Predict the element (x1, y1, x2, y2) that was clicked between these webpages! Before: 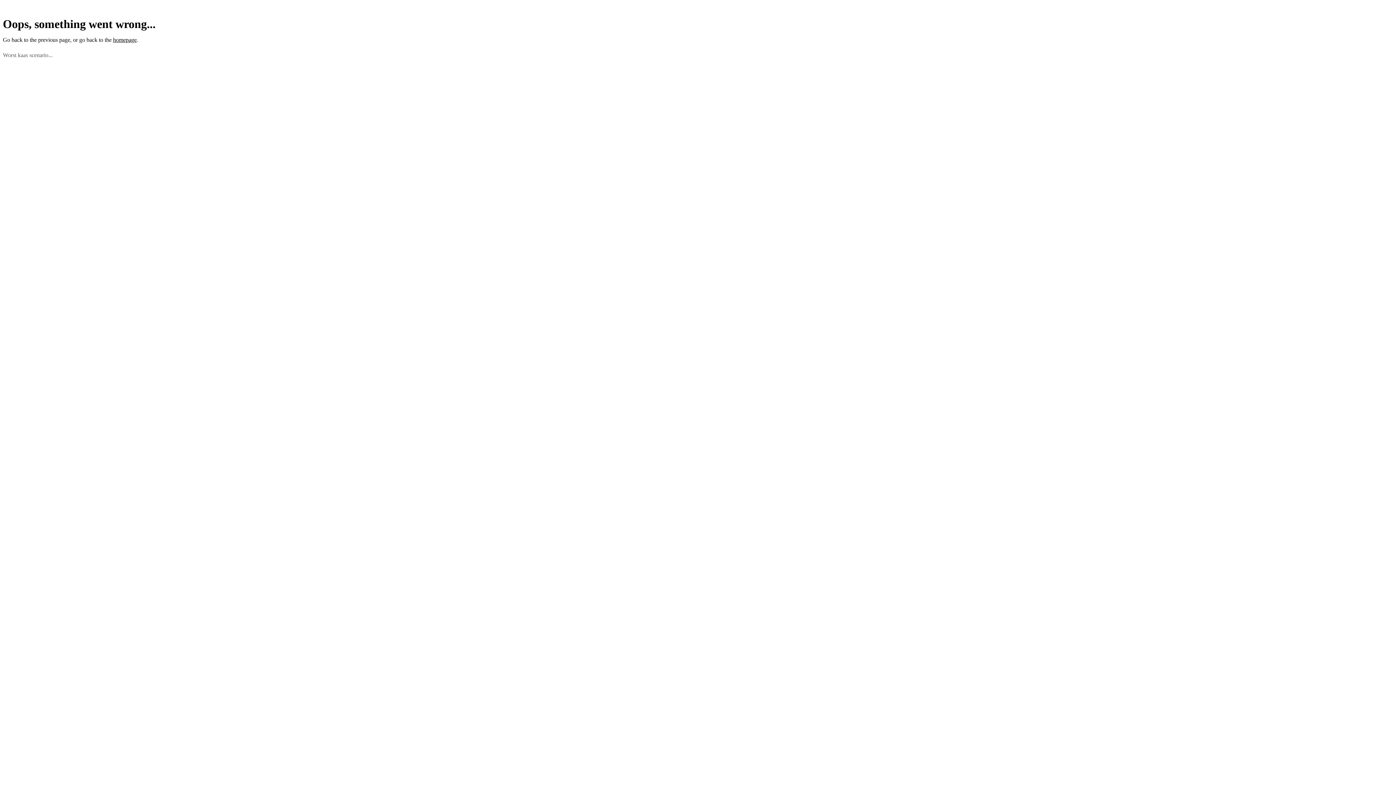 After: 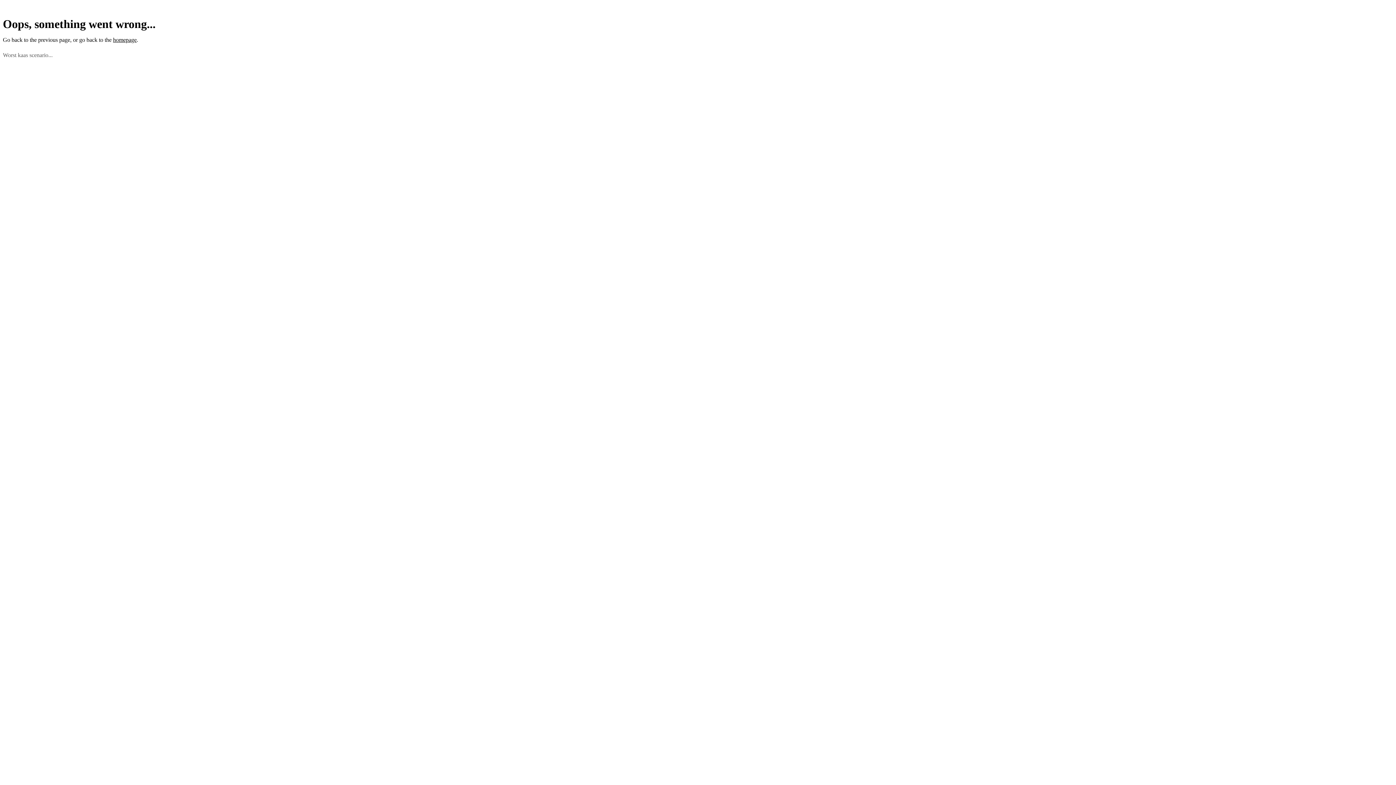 Action: bbox: (38, 36, 70, 43) label: previous page